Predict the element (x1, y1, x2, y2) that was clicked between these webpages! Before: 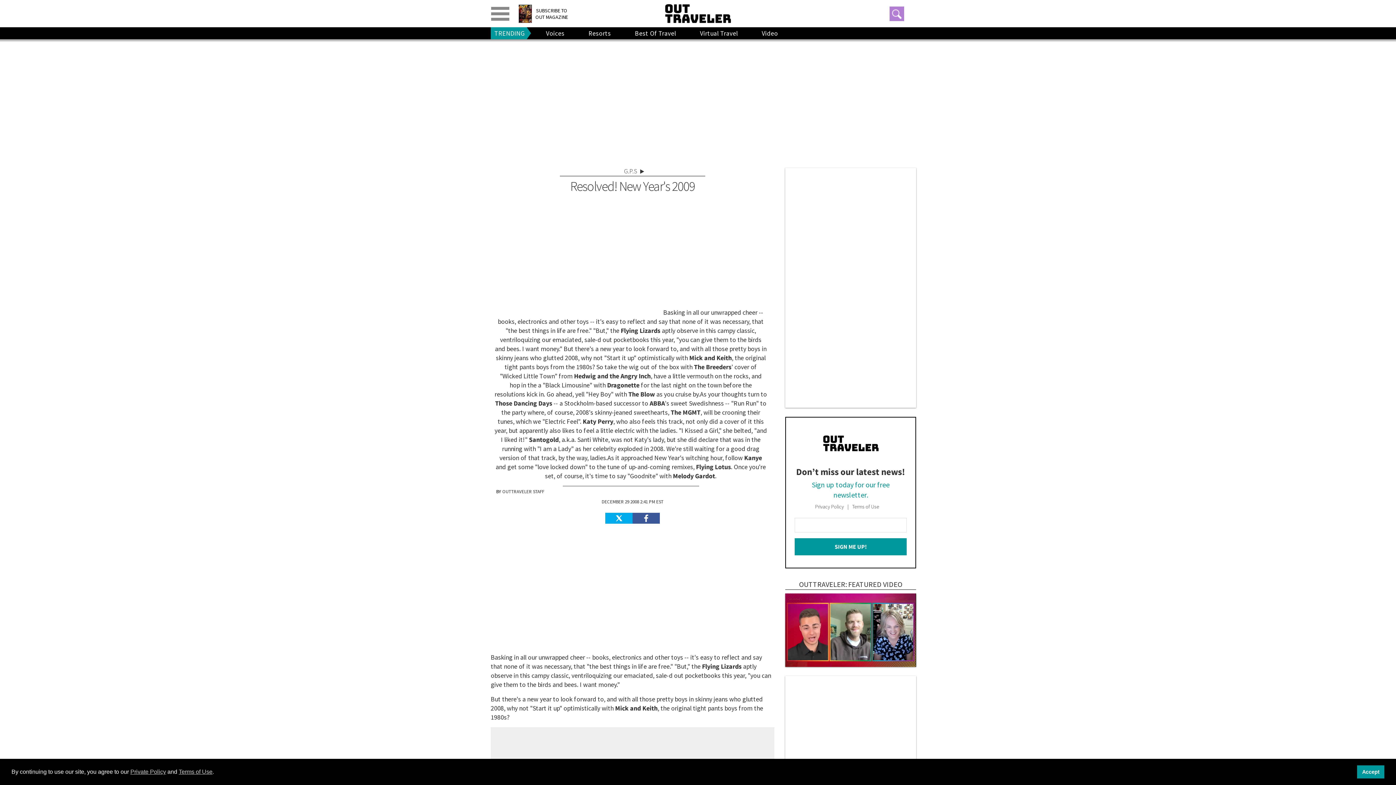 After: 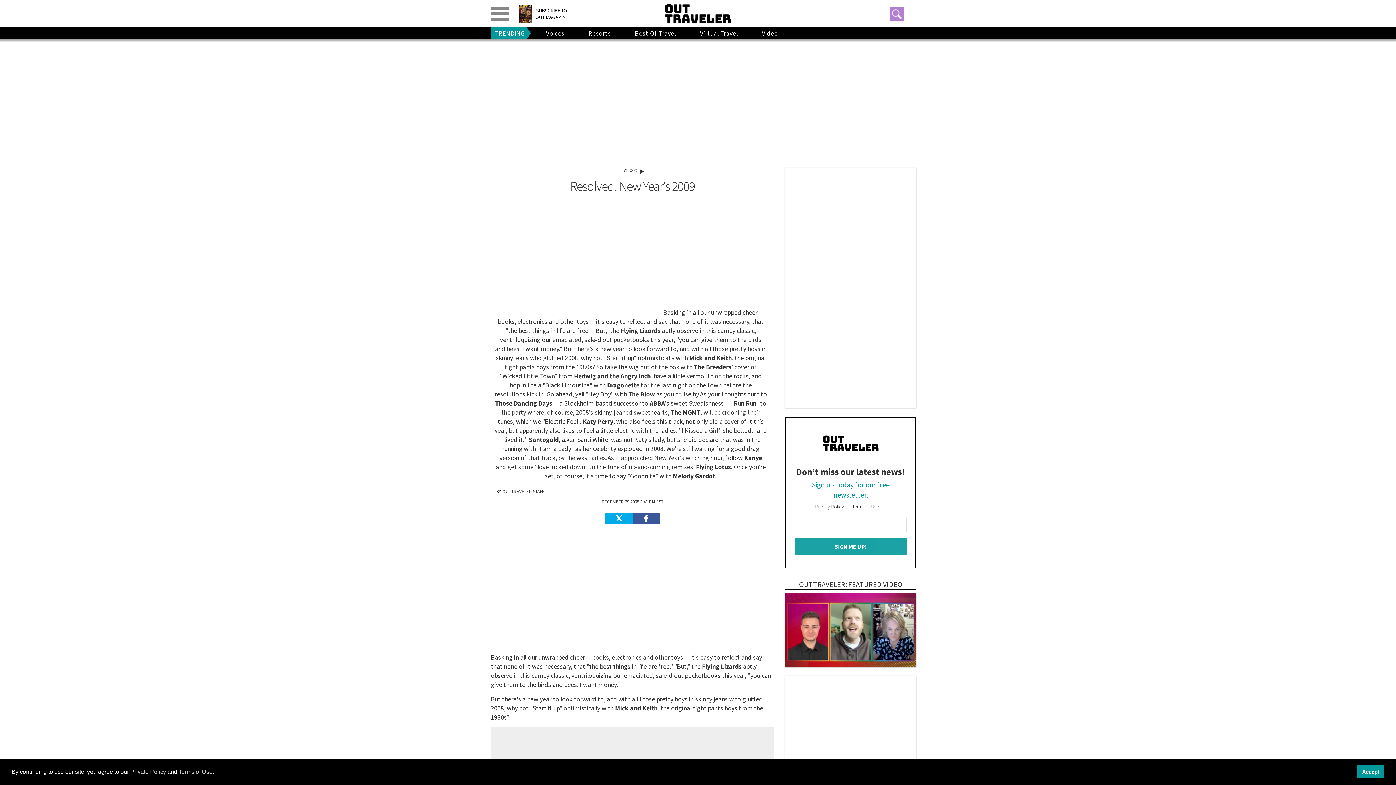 Action: label: SIGN ME UP! bbox: (794, 538, 906, 555)